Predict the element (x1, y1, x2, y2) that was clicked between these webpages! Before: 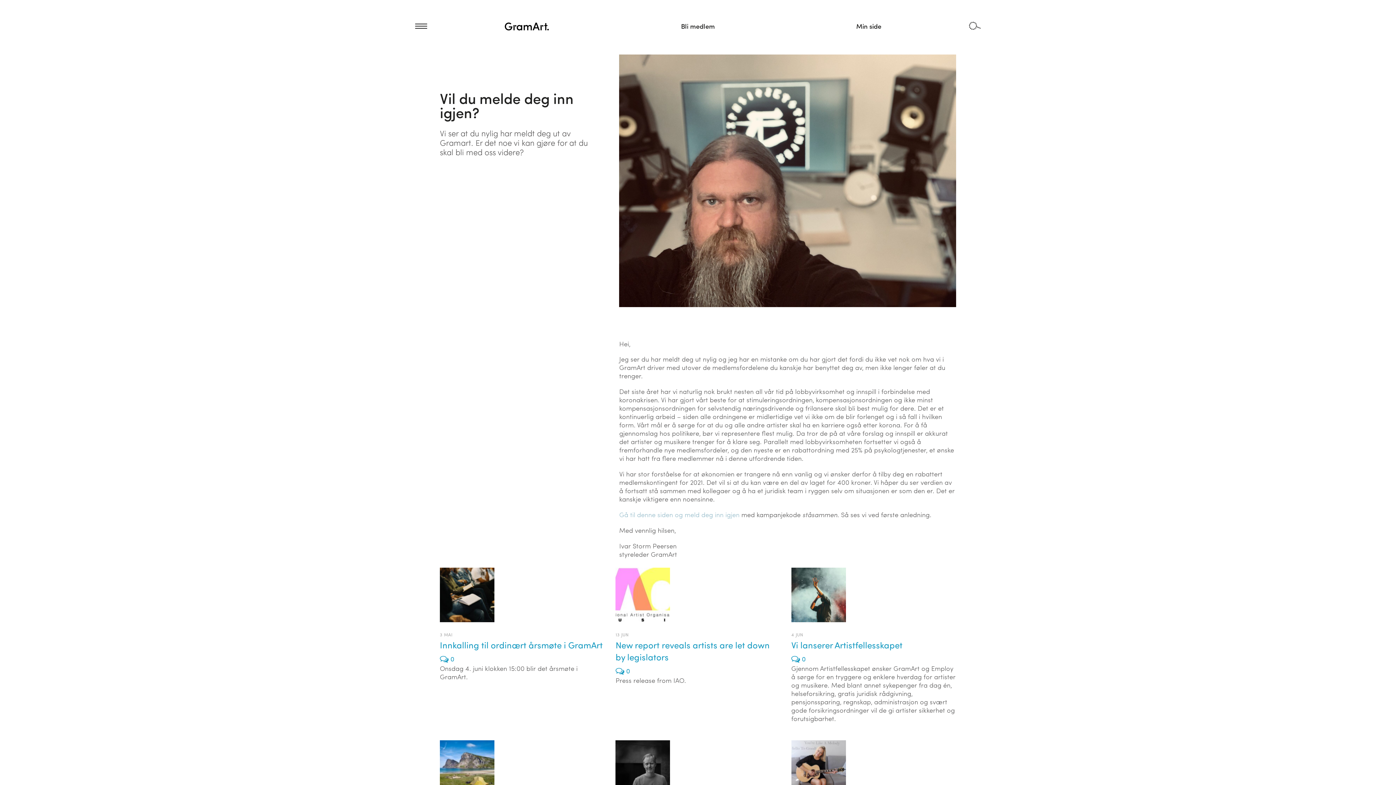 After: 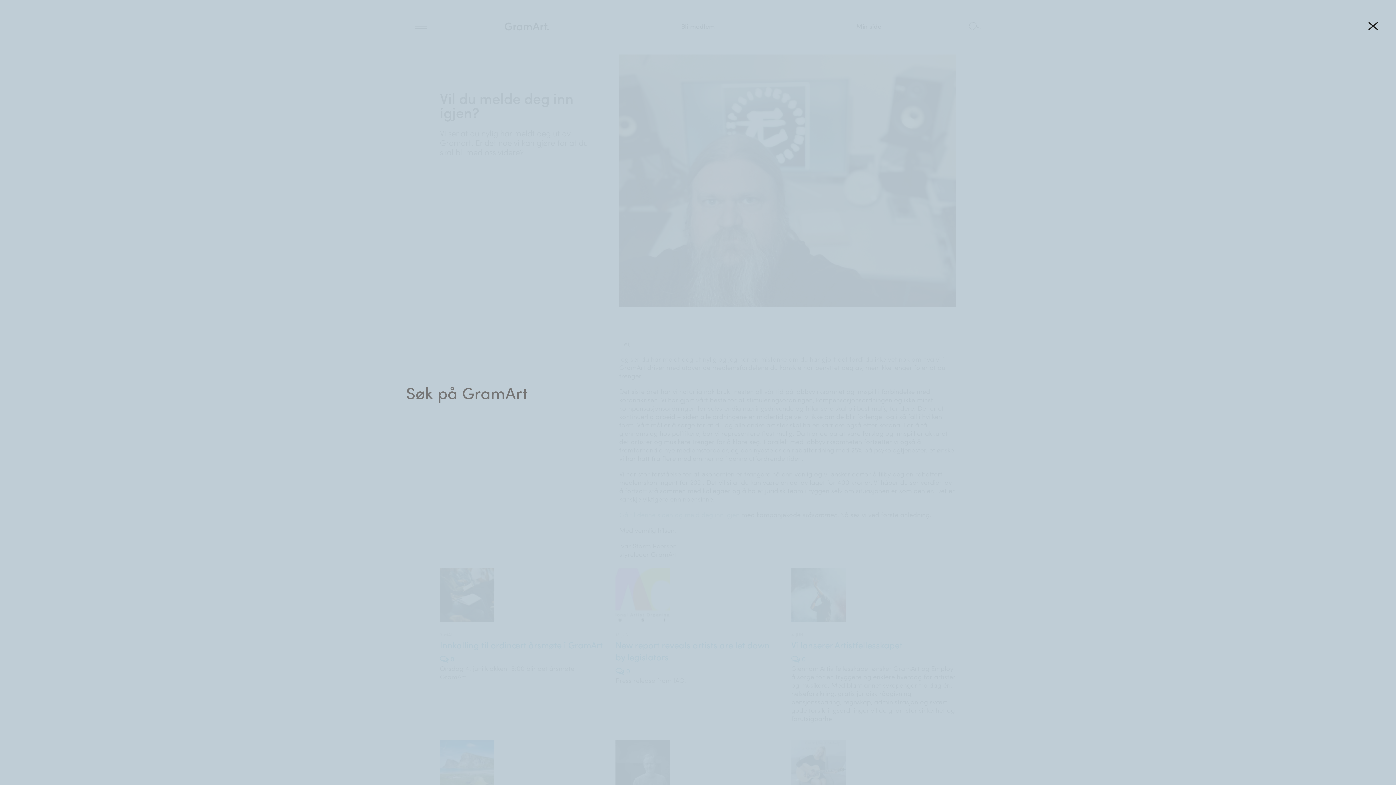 Action: bbox: (969, 21, 998, 29)